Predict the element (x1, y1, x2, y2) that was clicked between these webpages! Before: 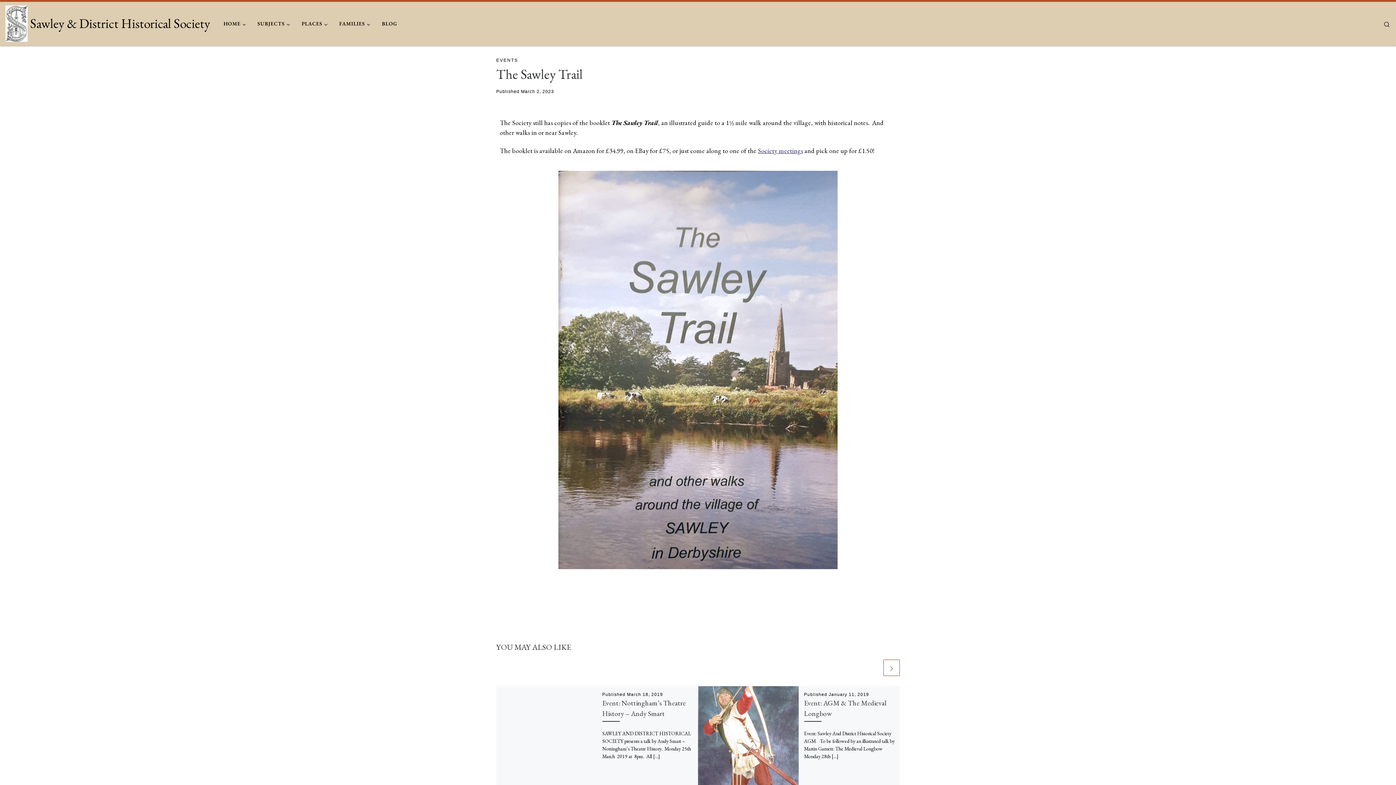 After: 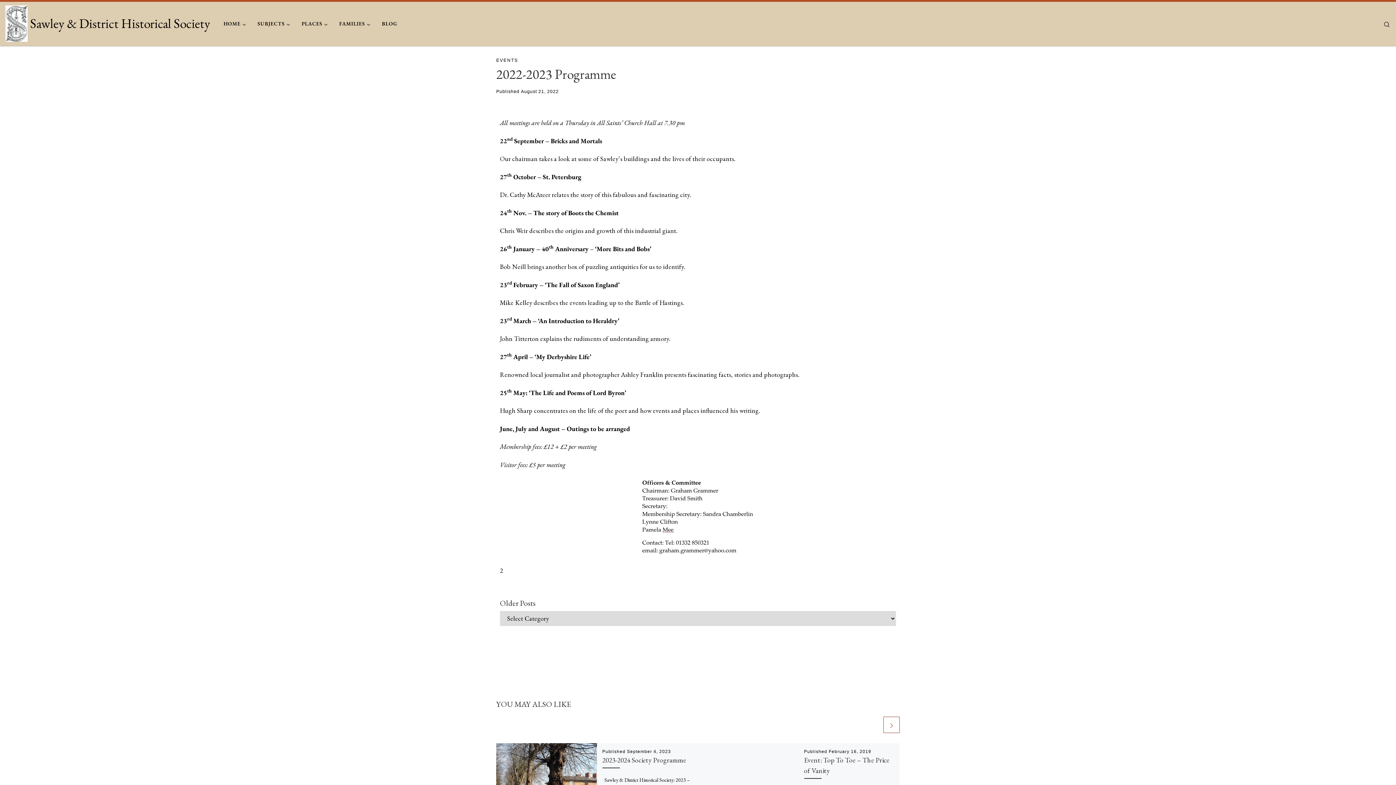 Action: label: Society meetings bbox: (758, 146, 803, 154)